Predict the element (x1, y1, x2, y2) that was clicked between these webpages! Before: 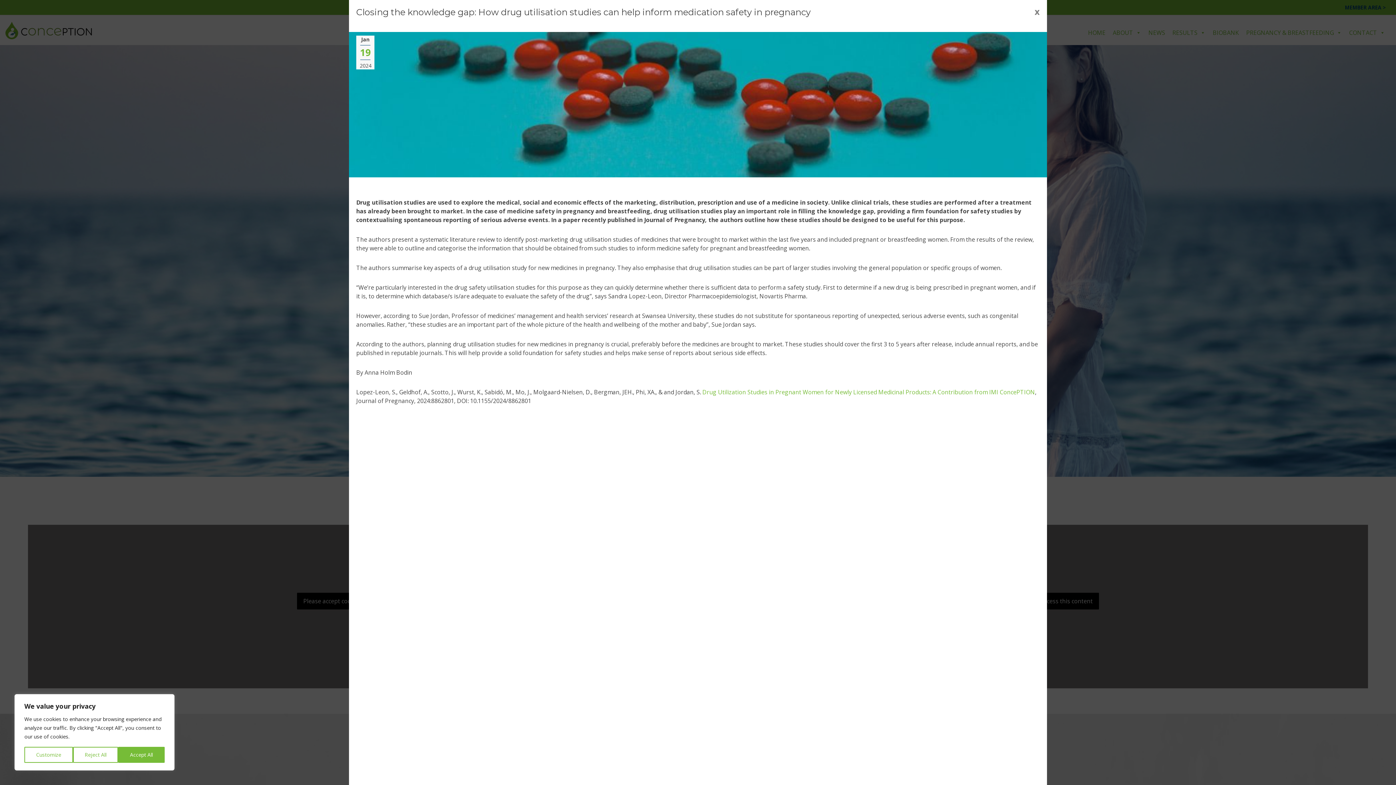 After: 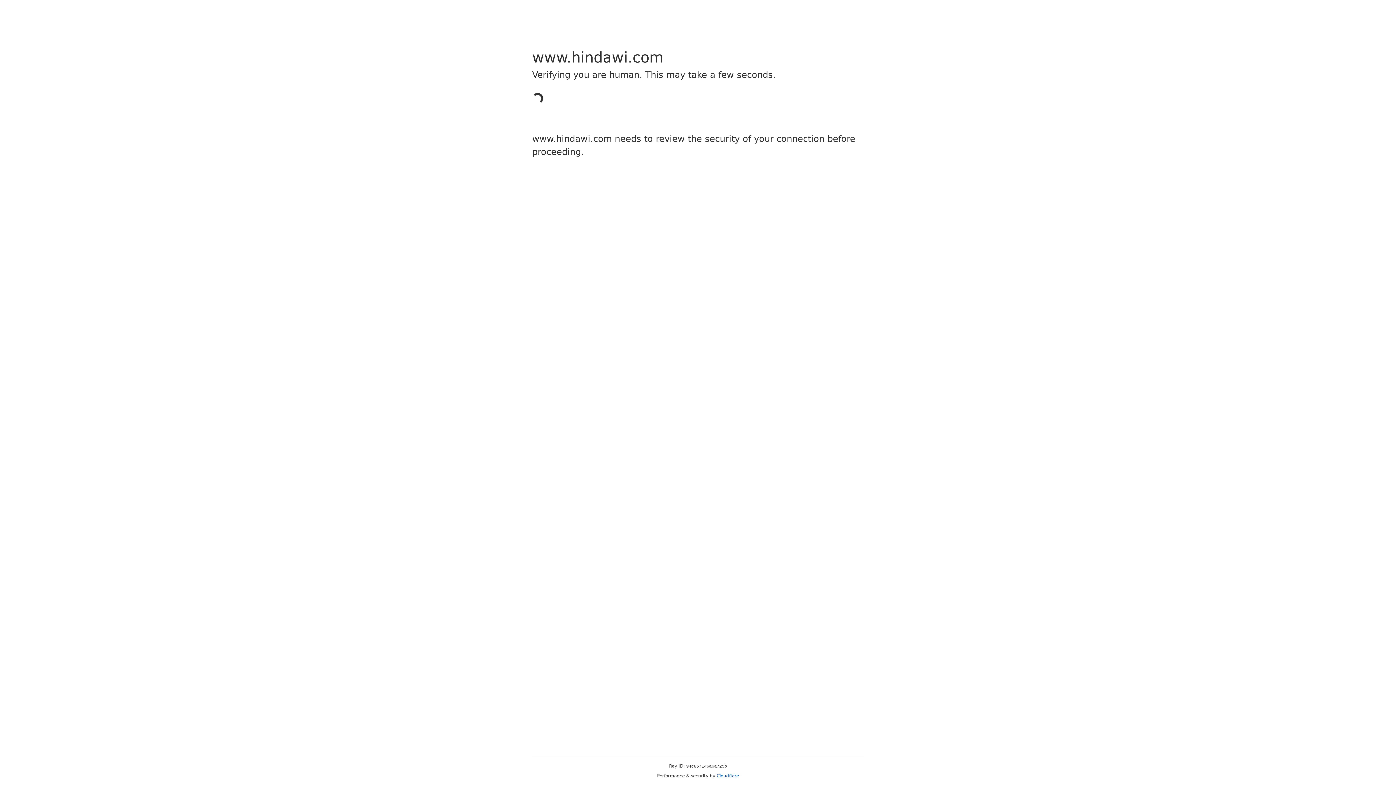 Action: label: Drug Utilization Studies in Pregnant Women for Newly Licensed Medicinal Products: A Contribution from IMI ConcePTION bbox: (702, 388, 1035, 396)